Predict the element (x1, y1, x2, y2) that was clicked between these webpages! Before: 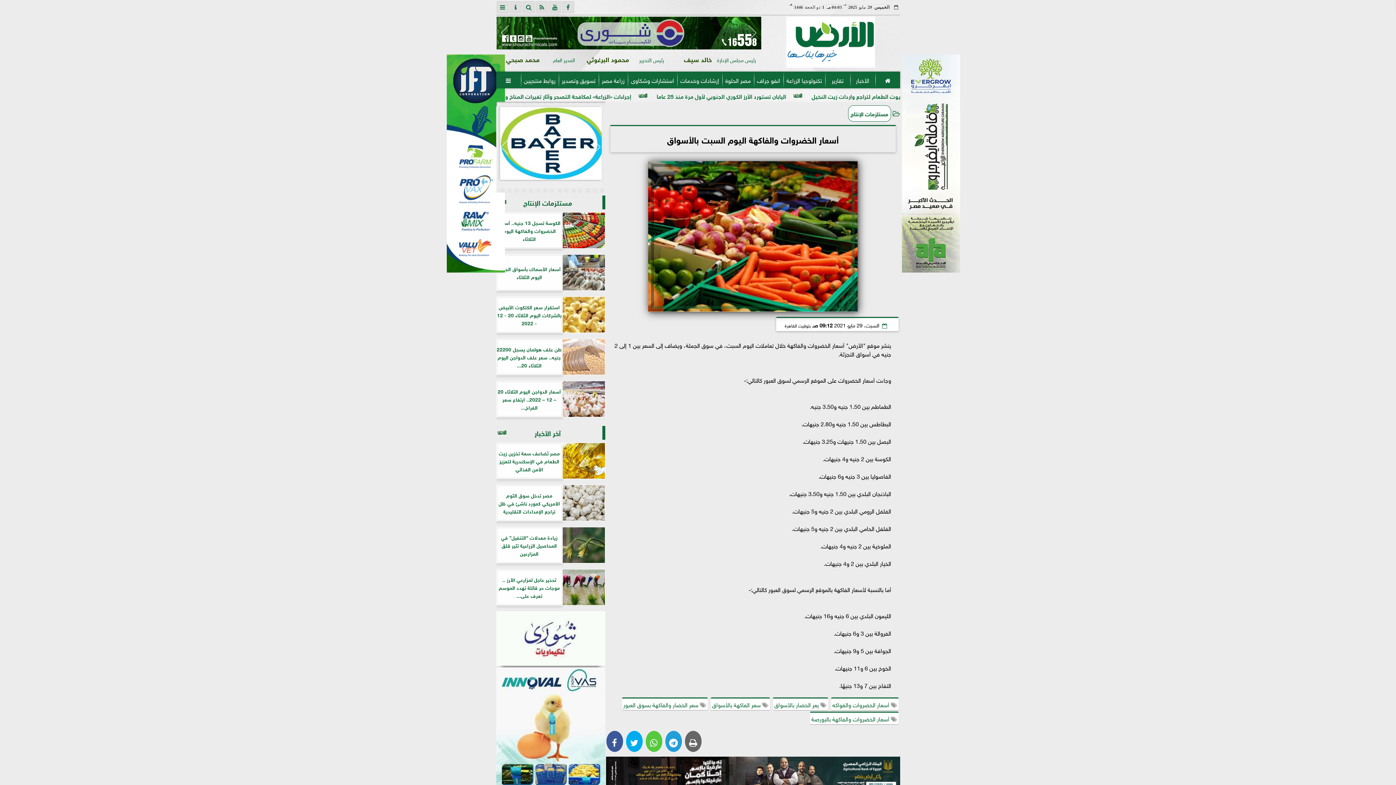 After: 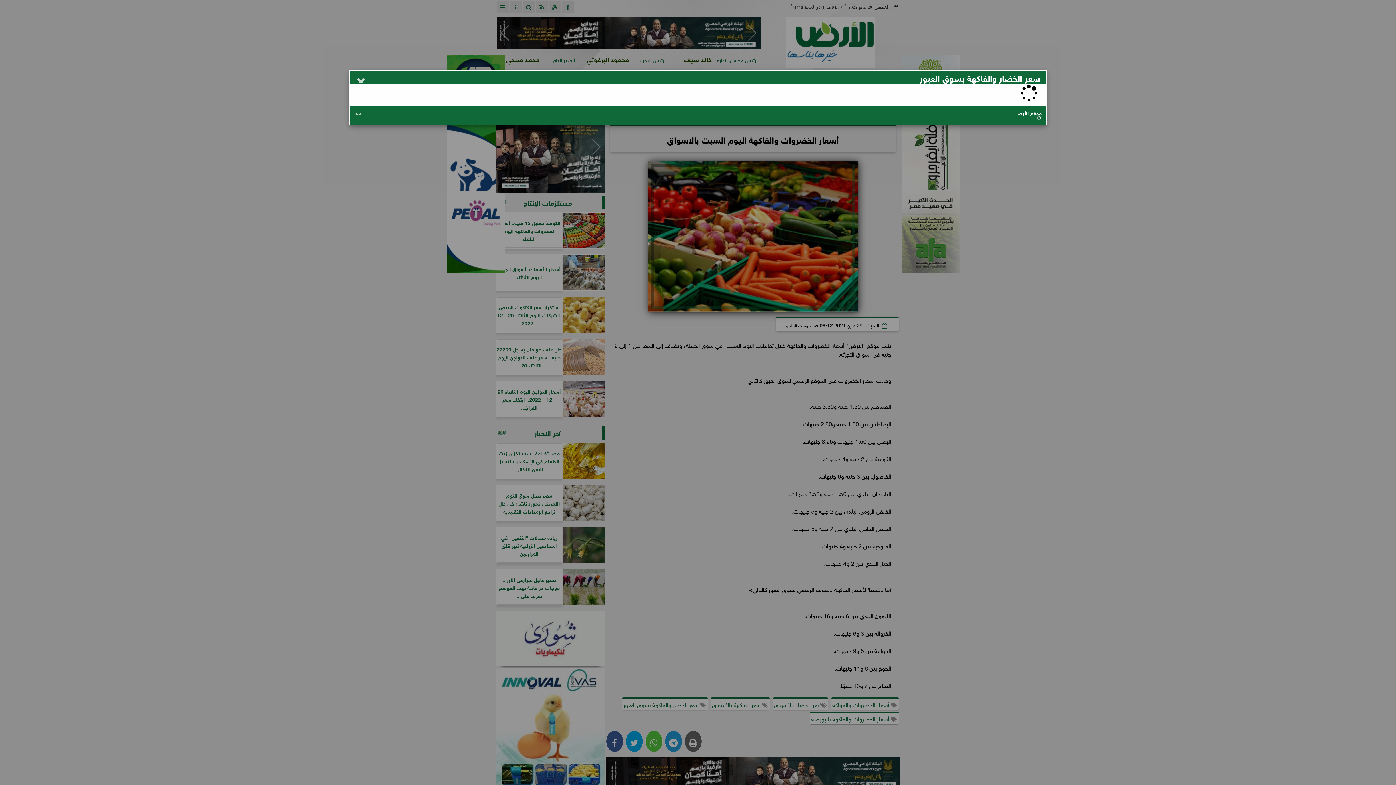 Action: bbox: (622, 697, 707, 710) label:  سعر الخضار والفاكهة بسوق العبور